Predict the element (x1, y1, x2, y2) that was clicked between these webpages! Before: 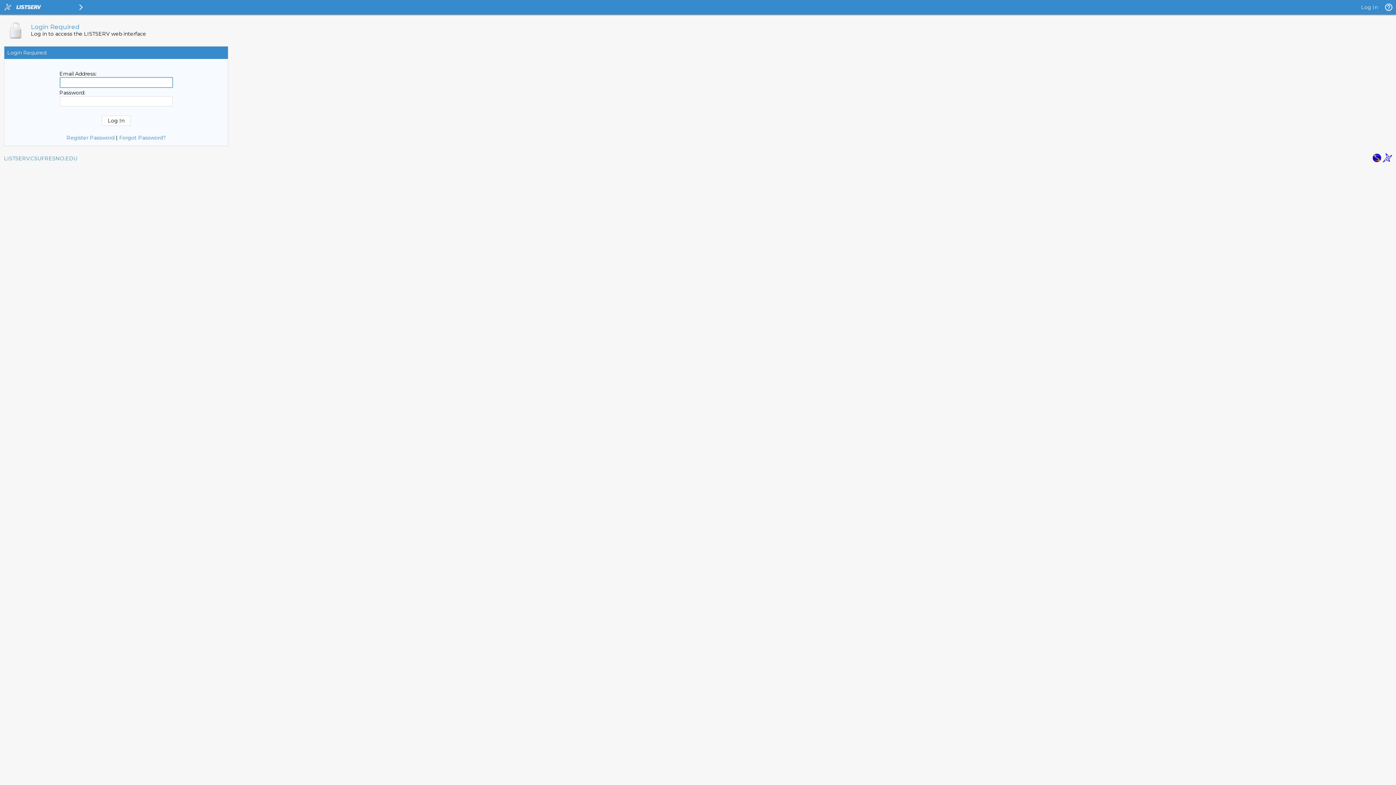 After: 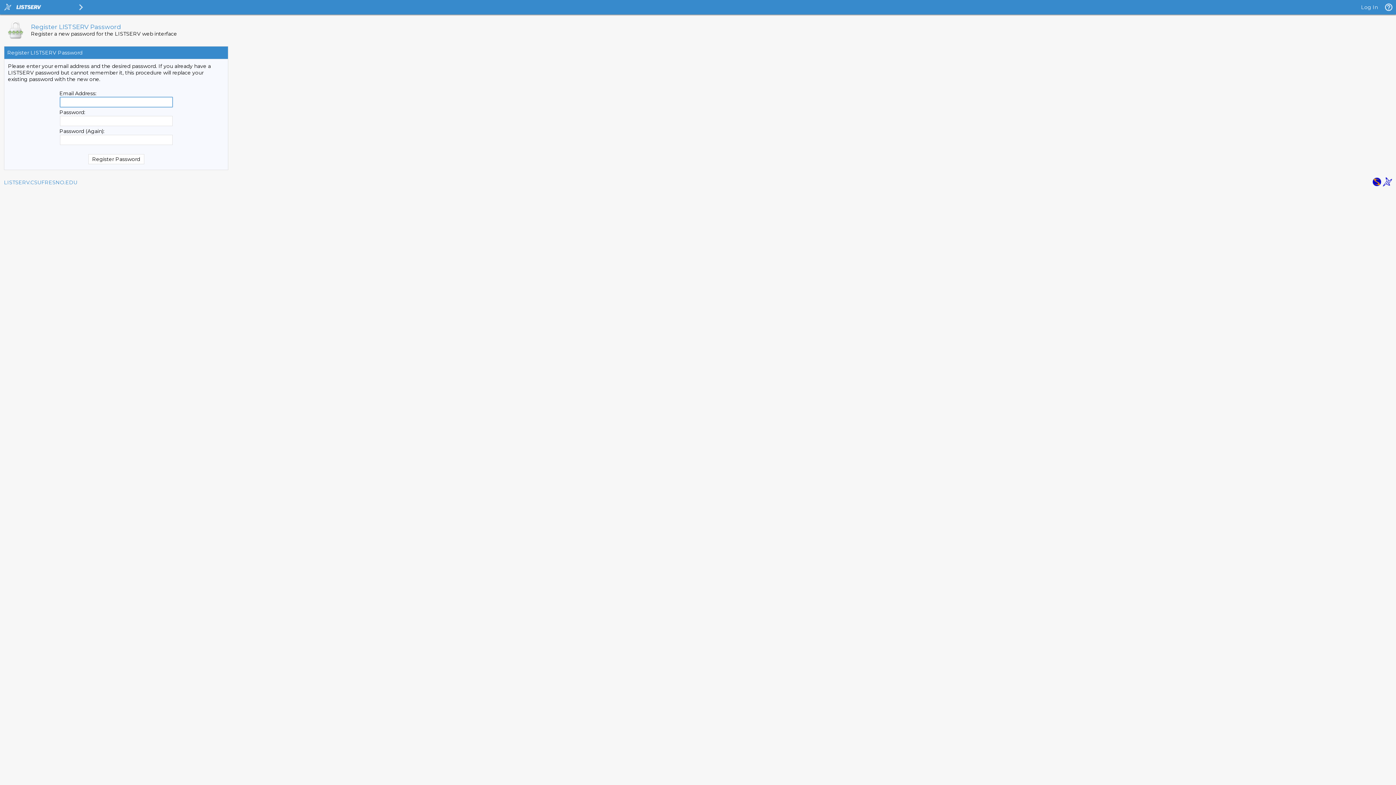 Action: label: Register Password bbox: (66, 134, 114, 141)